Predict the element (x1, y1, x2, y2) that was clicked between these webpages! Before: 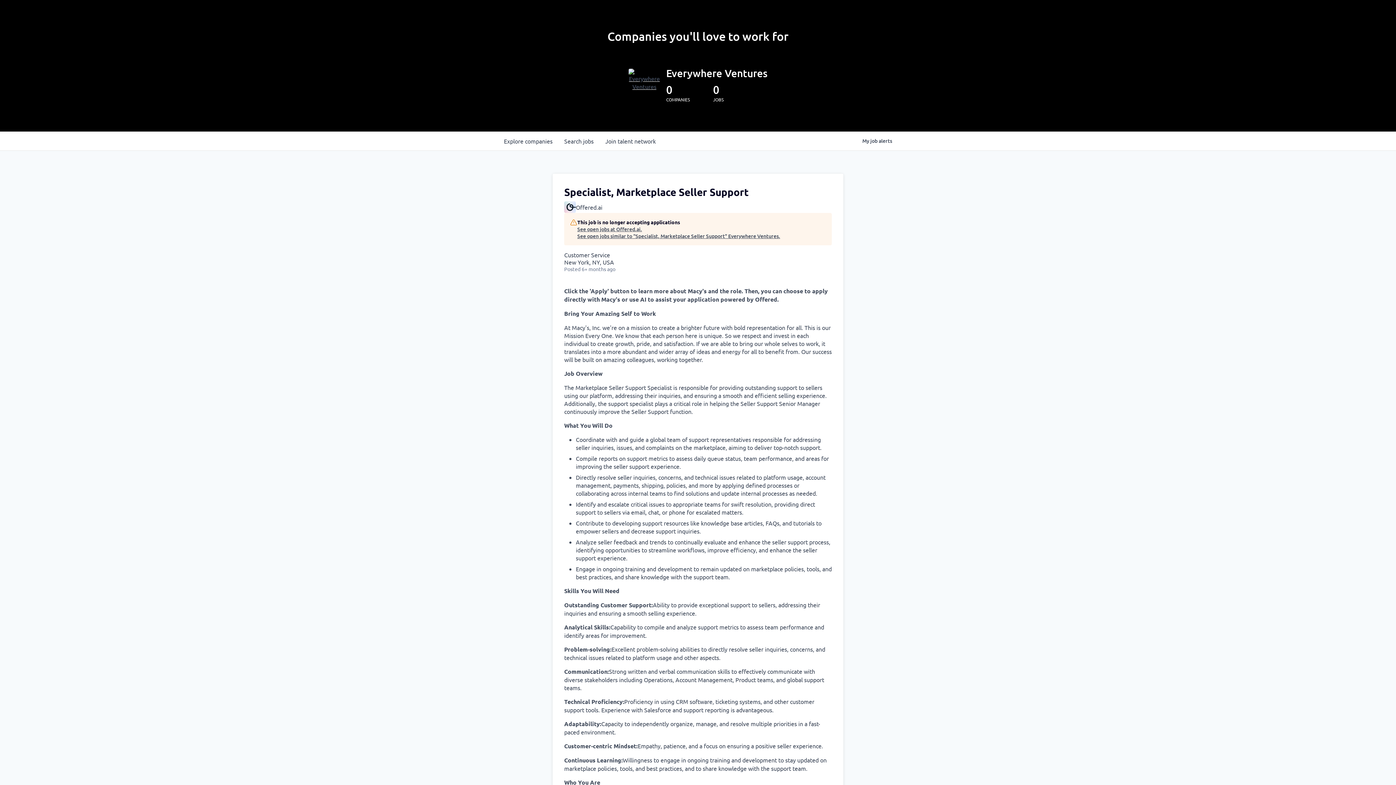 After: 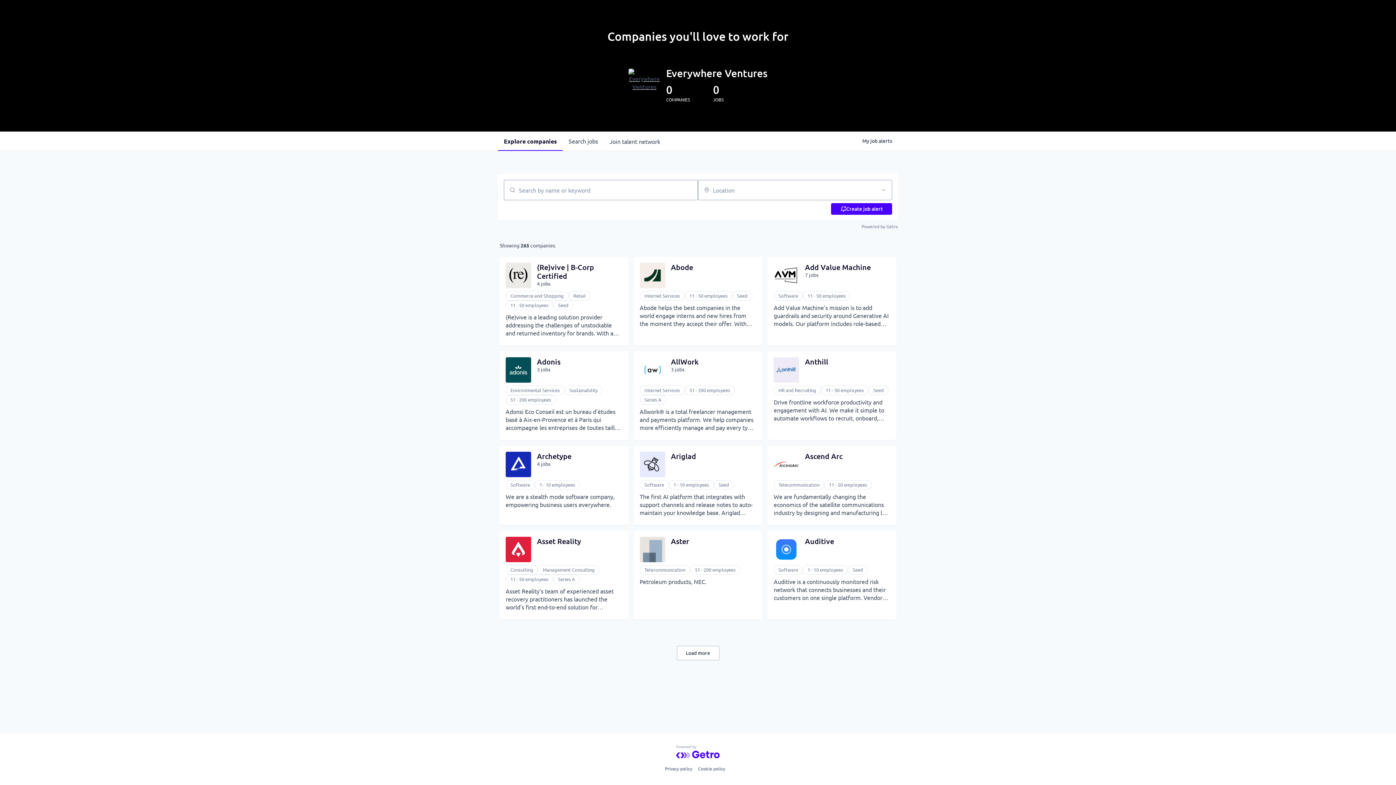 Action: label: Explore 
companies bbox: (498, 131, 558, 150)